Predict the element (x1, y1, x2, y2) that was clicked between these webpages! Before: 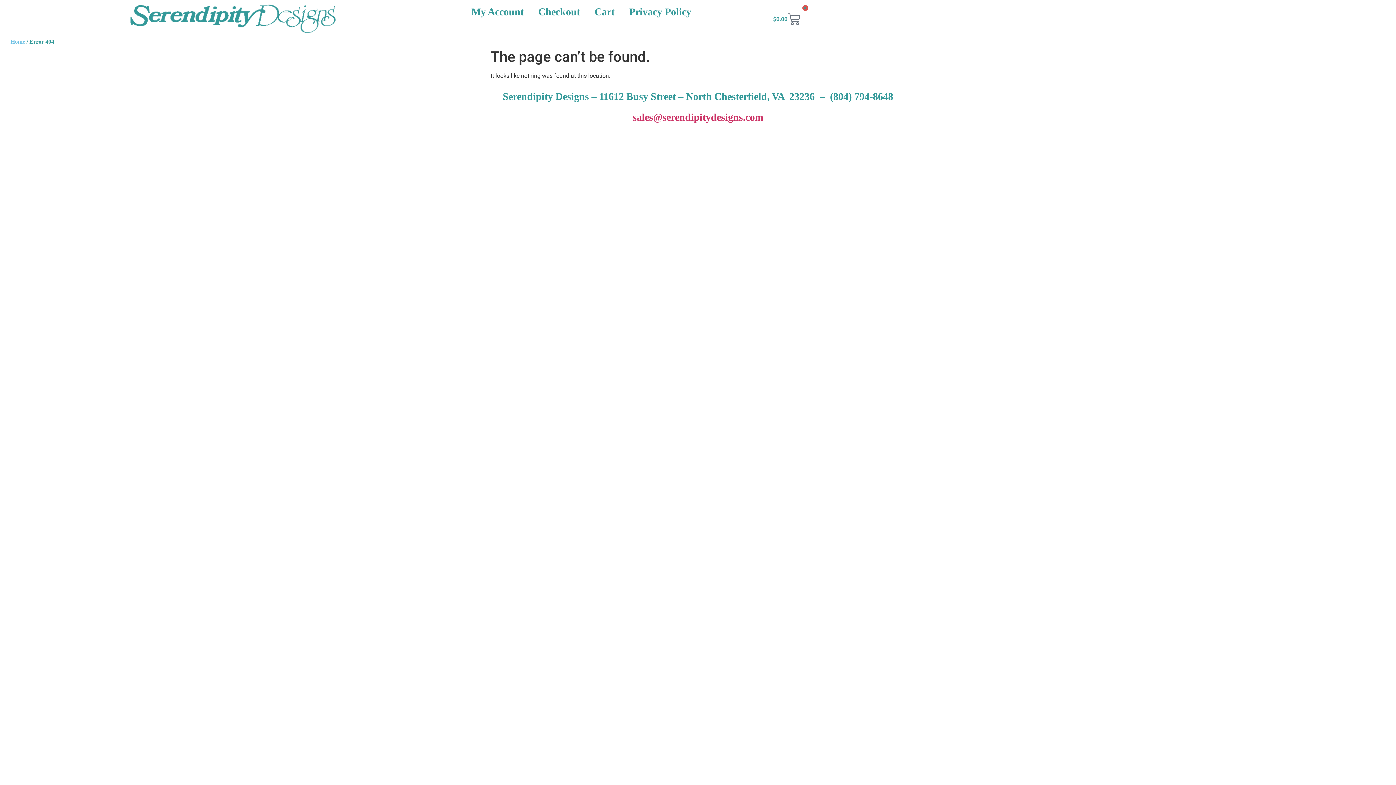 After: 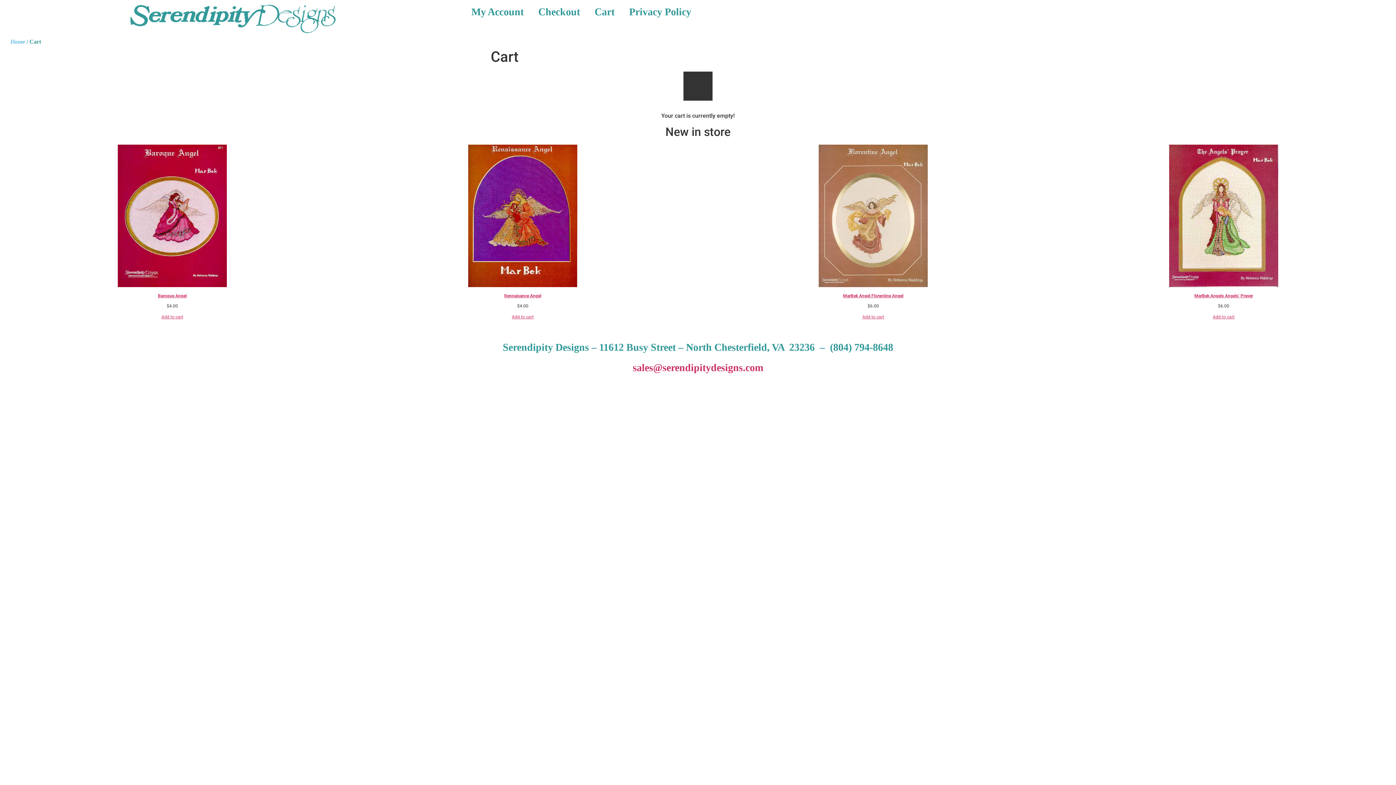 Action: bbox: (587, 3, 622, 20) label: Cart